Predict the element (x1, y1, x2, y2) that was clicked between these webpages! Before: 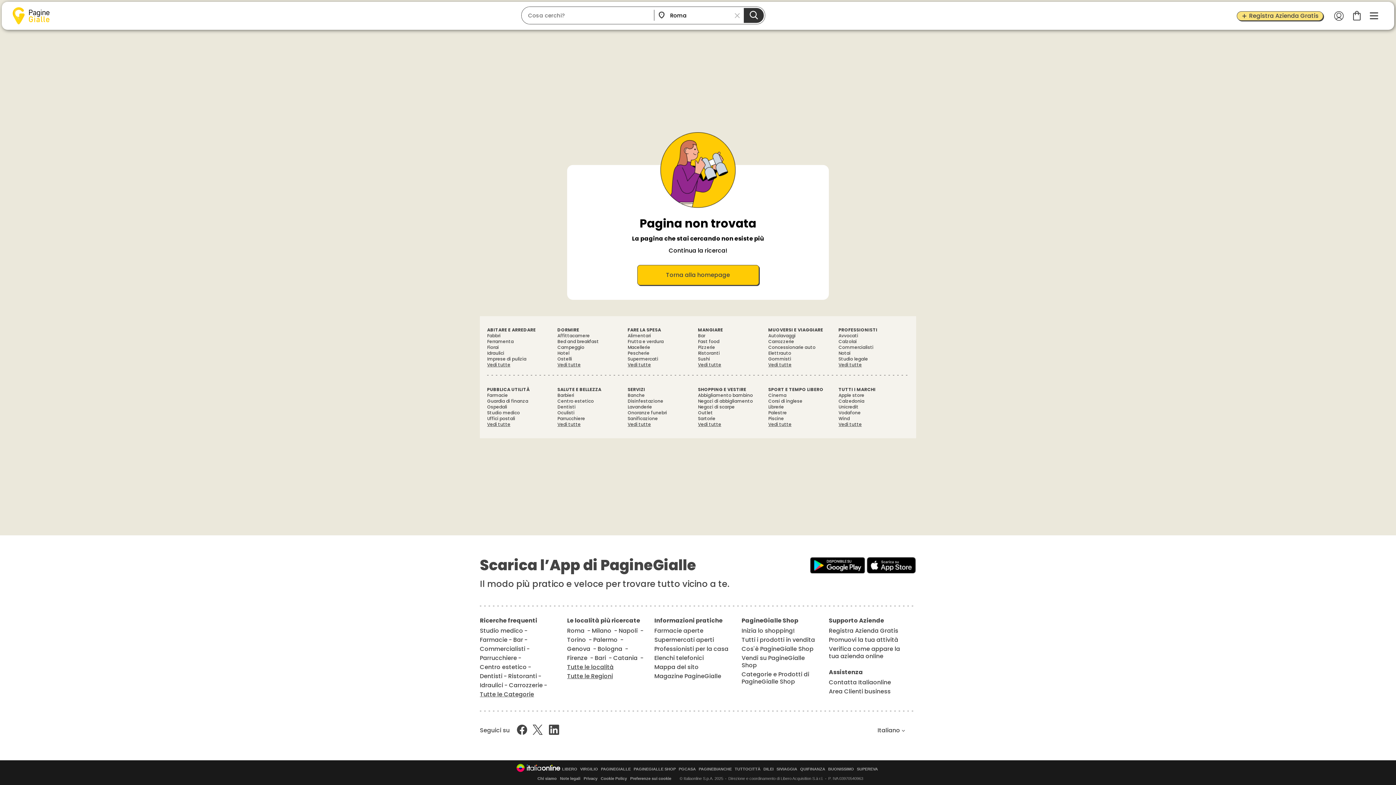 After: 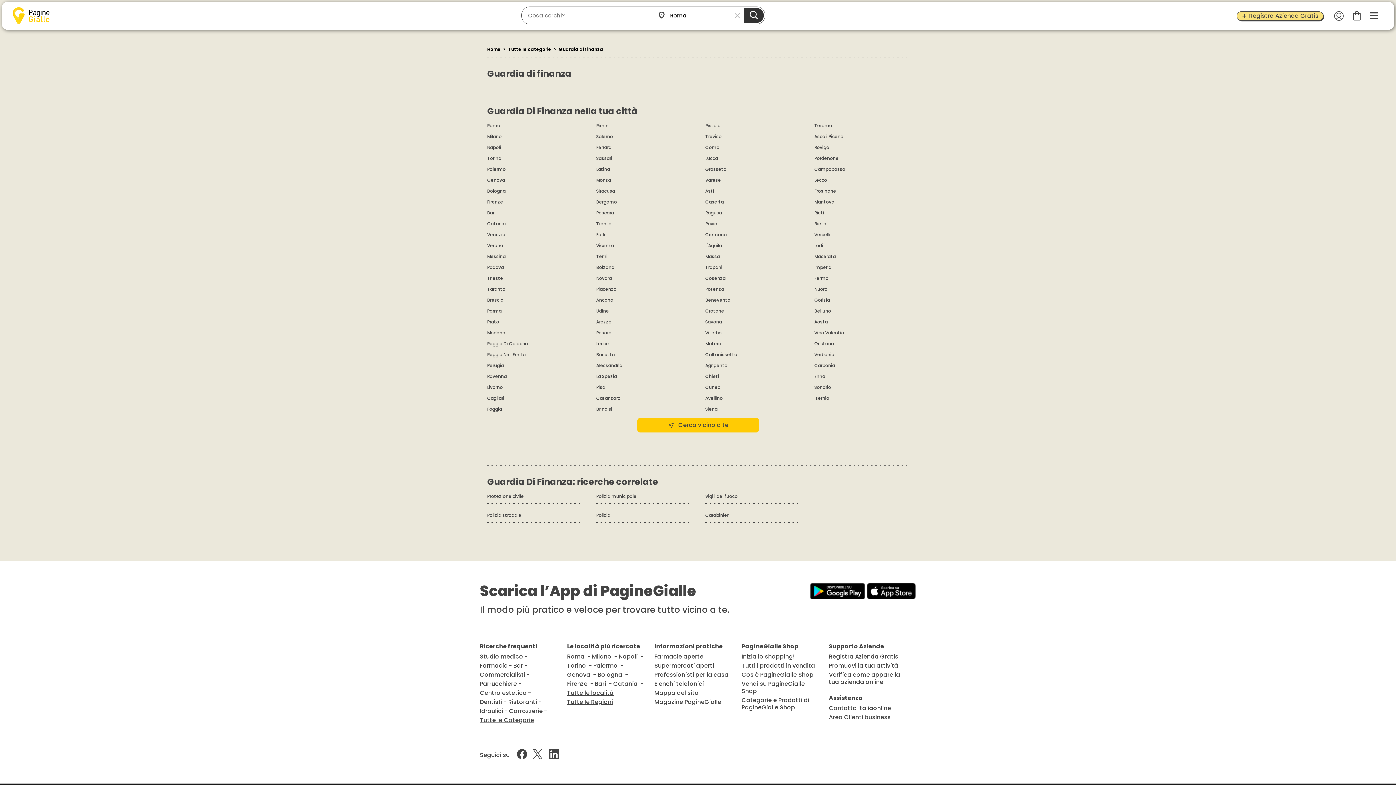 Action: label: Guardia di finanza bbox: (487, 398, 546, 404)